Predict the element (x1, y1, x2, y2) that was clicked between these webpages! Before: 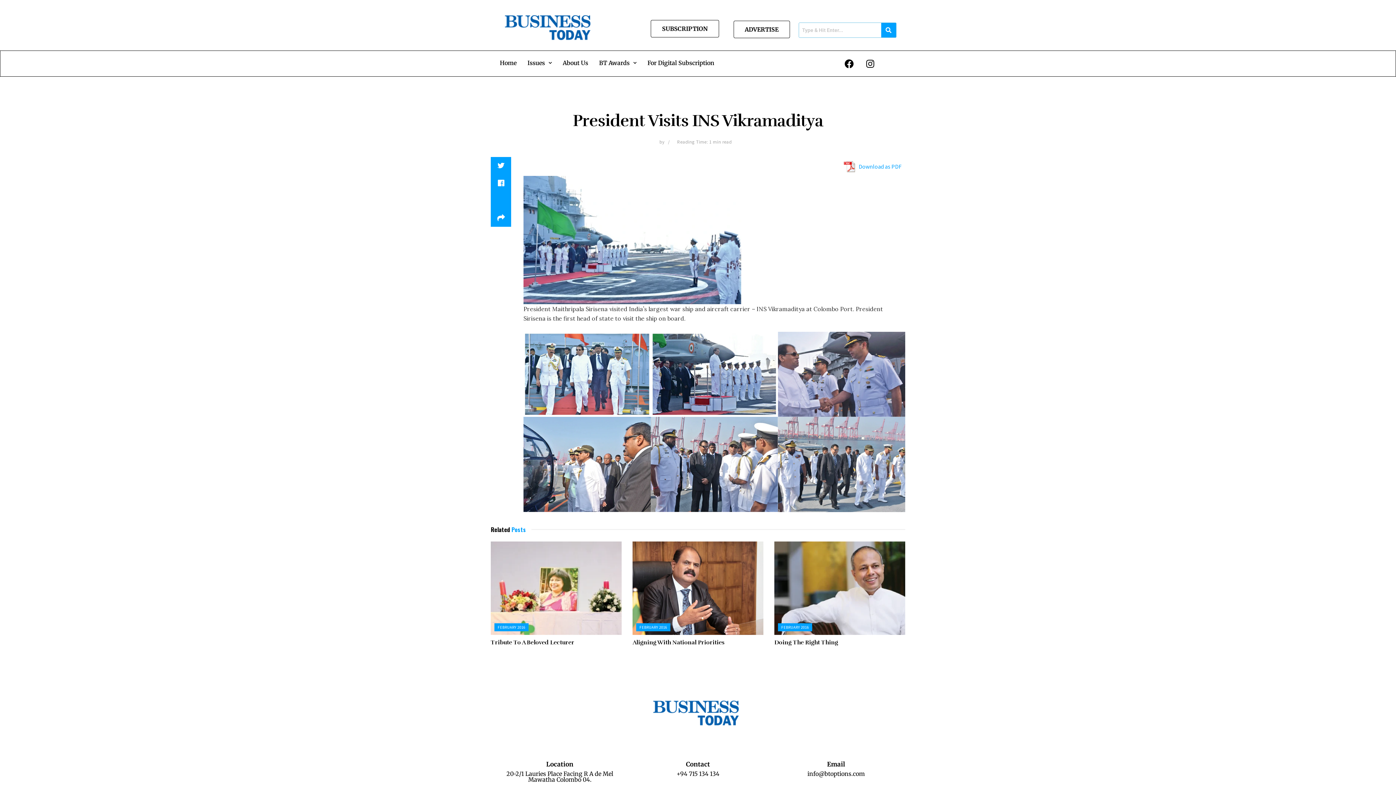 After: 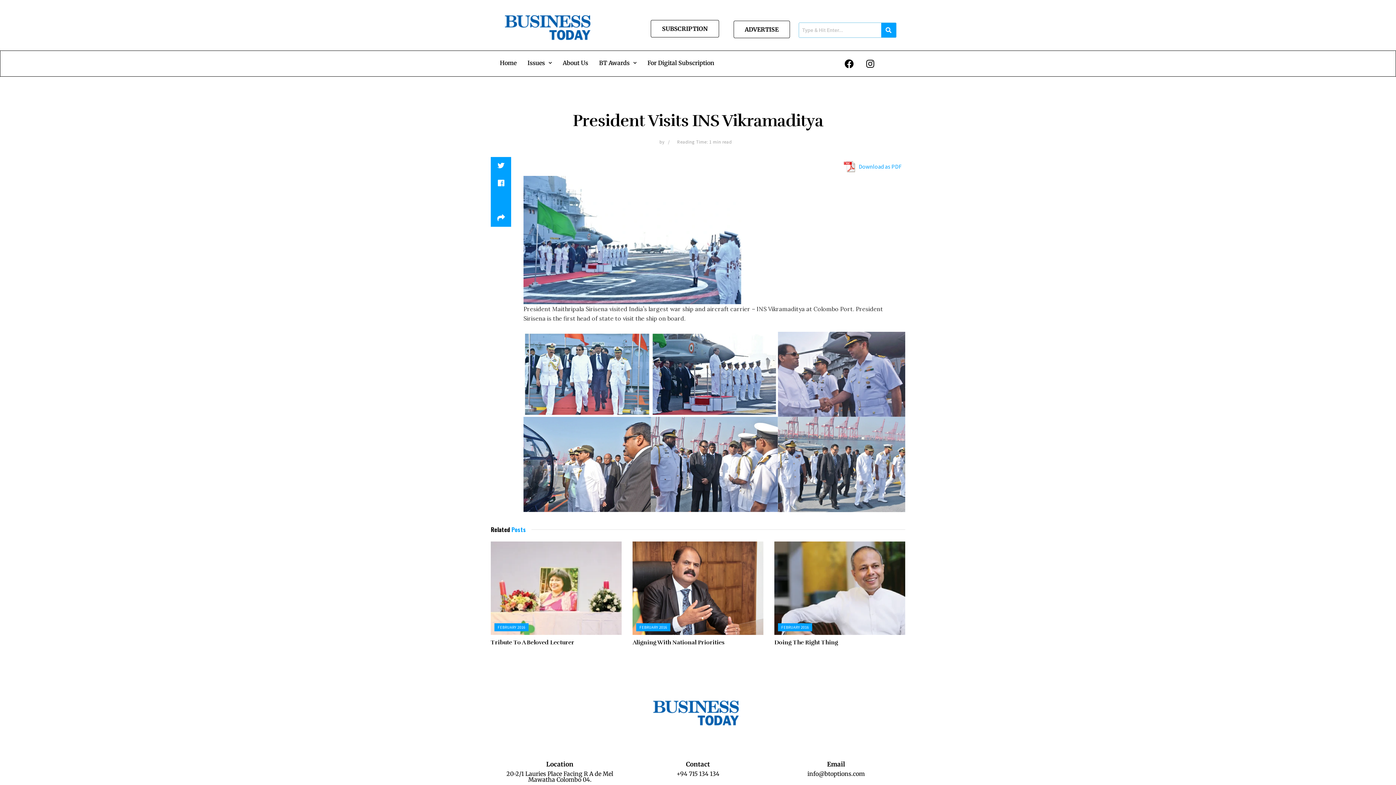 Action: label: For Digital Subscription bbox: (642, 54, 720, 71)